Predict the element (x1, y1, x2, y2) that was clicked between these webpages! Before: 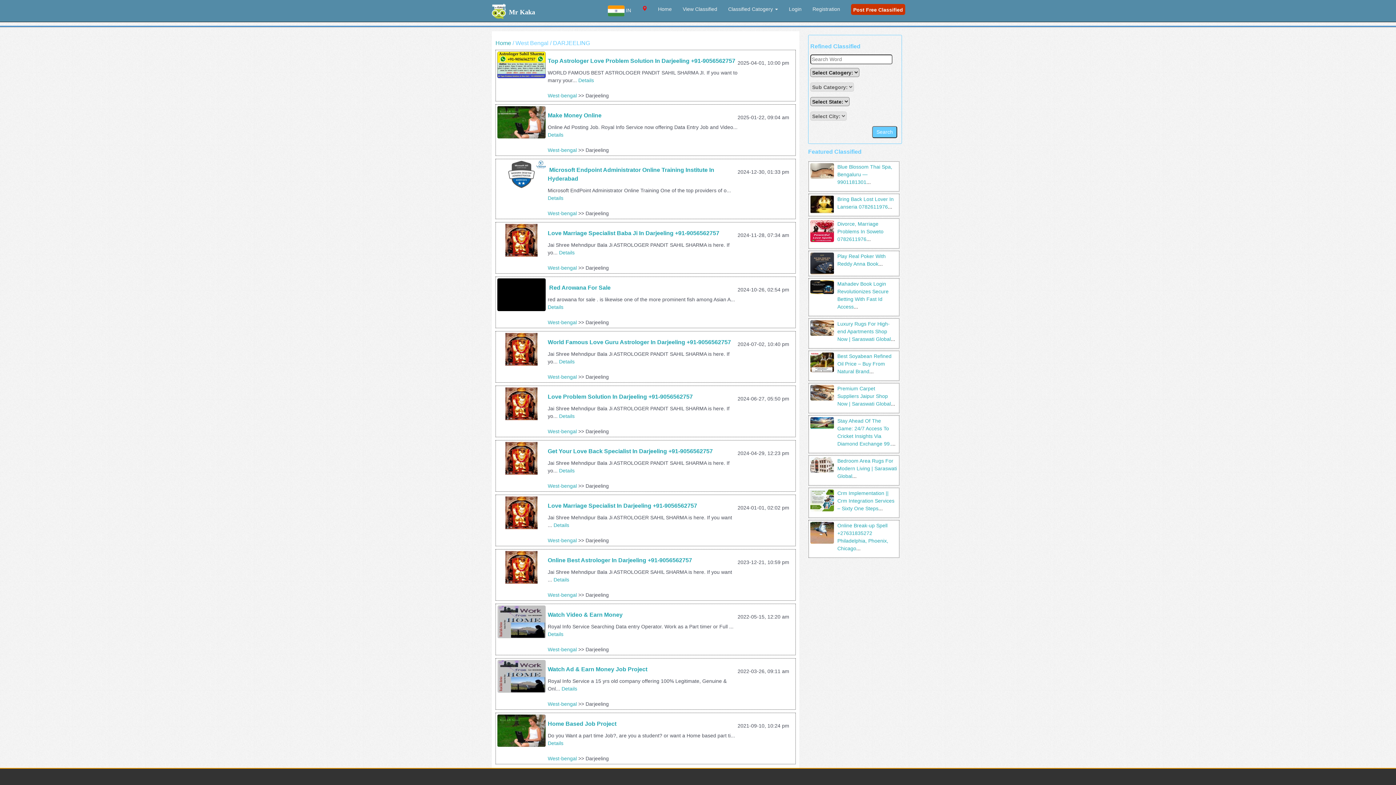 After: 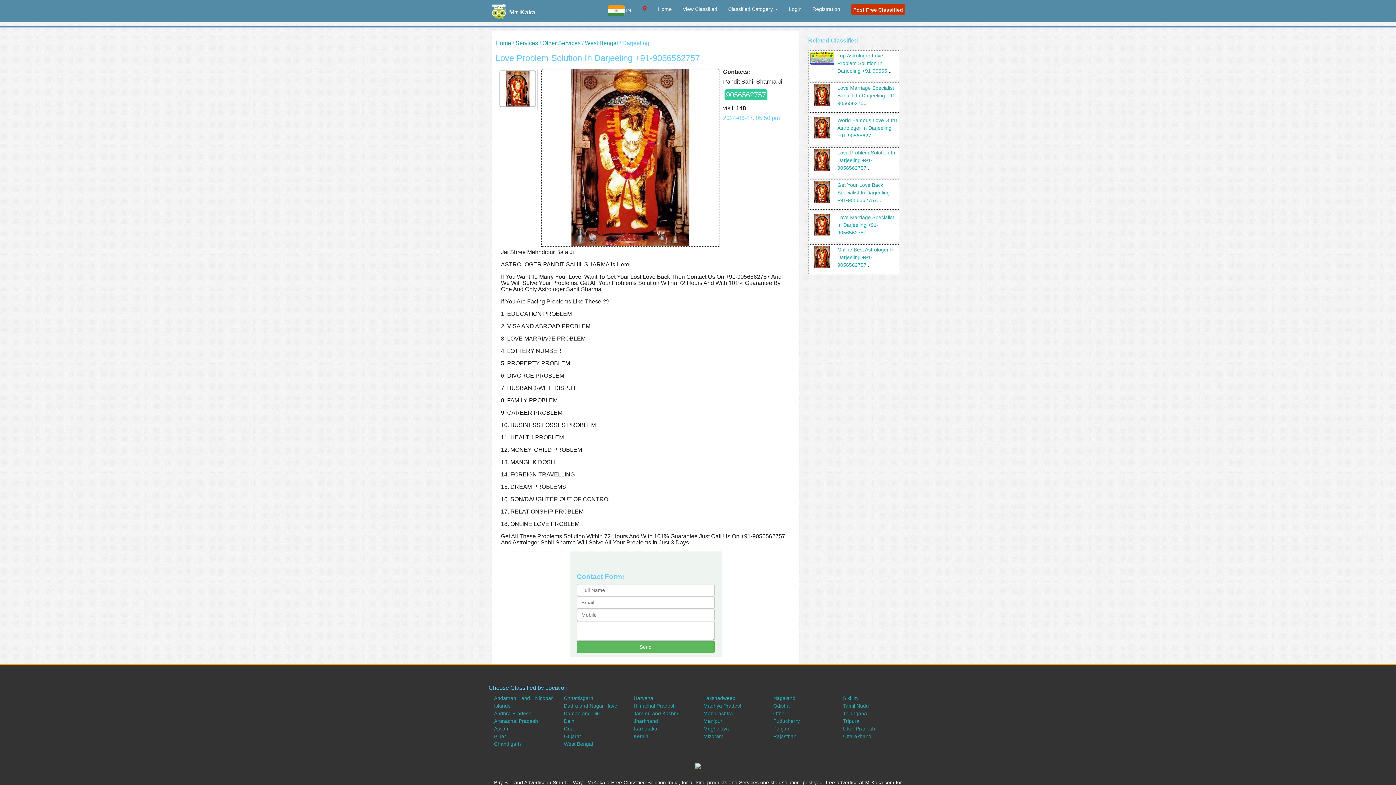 Action: bbox: (547, 393, 692, 400) label: Love Problem Solution In Darjeeling +91-9056562757